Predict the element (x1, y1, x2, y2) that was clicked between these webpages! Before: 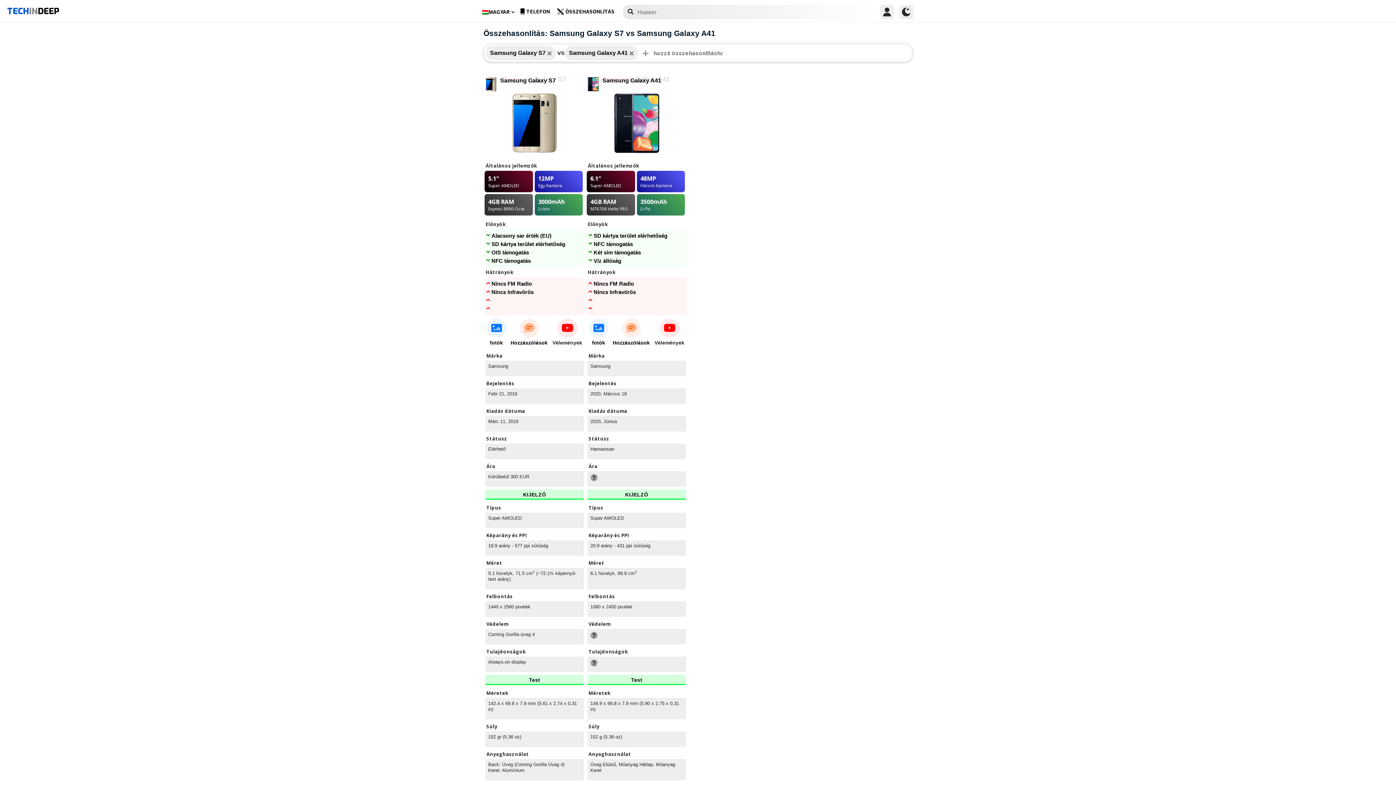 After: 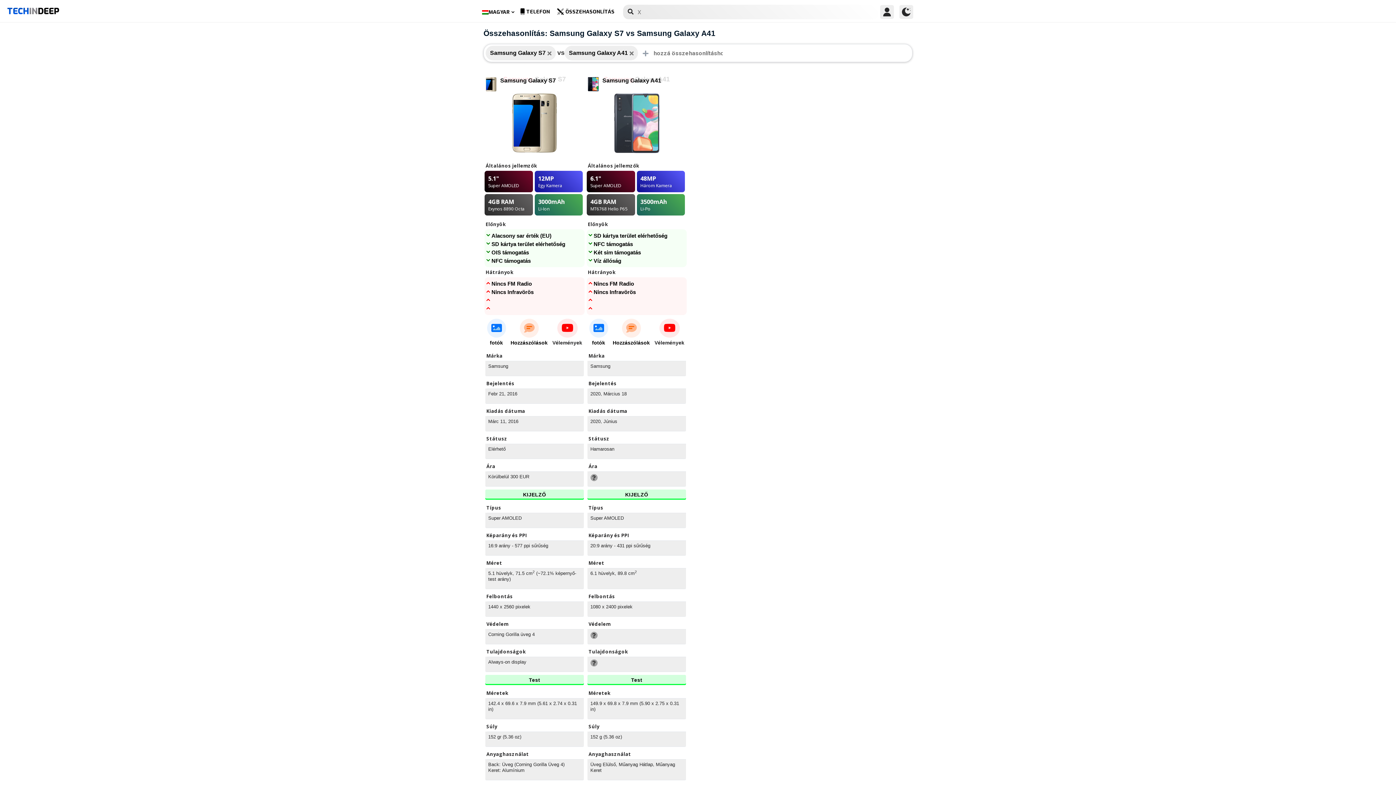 Action: bbox: (586, 75, 686, 157) label: SamsungGalaxy A41